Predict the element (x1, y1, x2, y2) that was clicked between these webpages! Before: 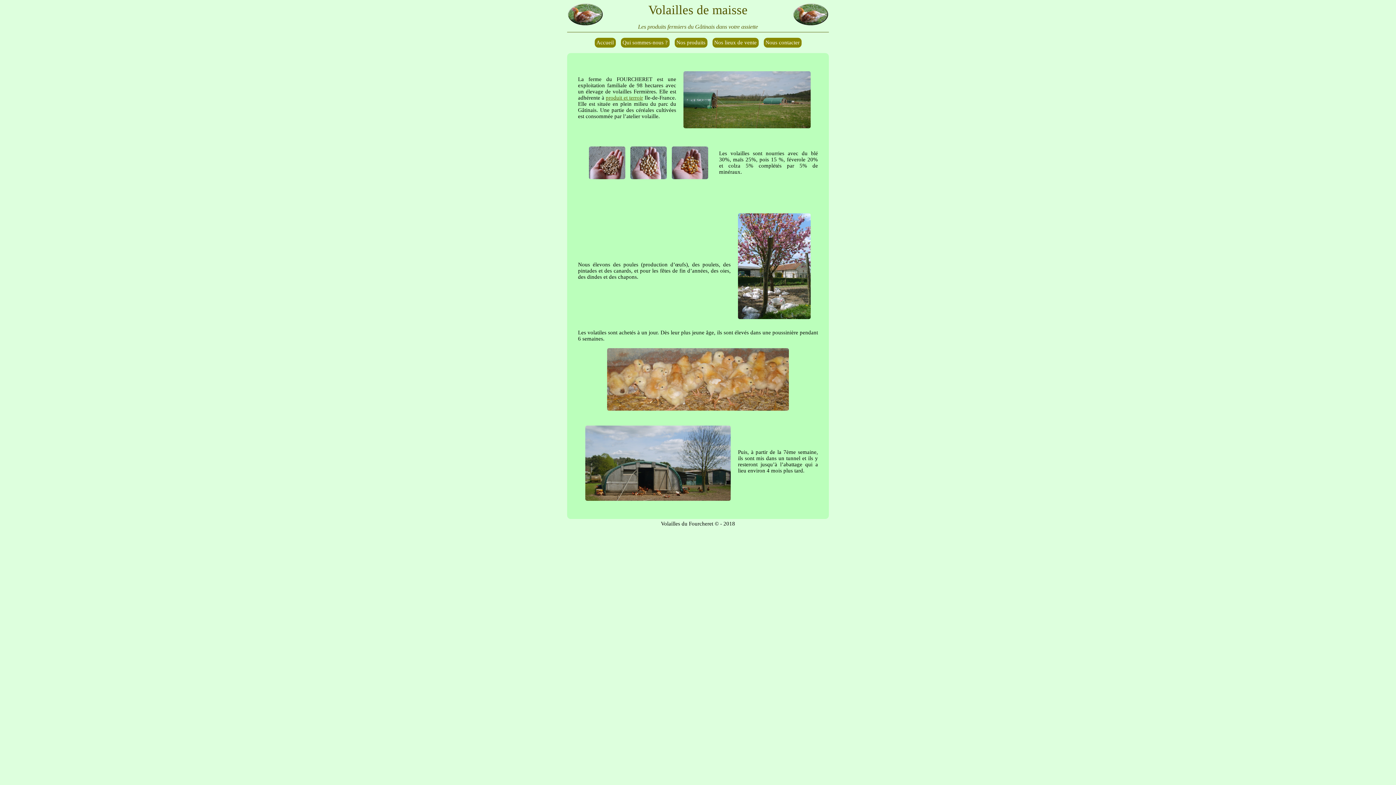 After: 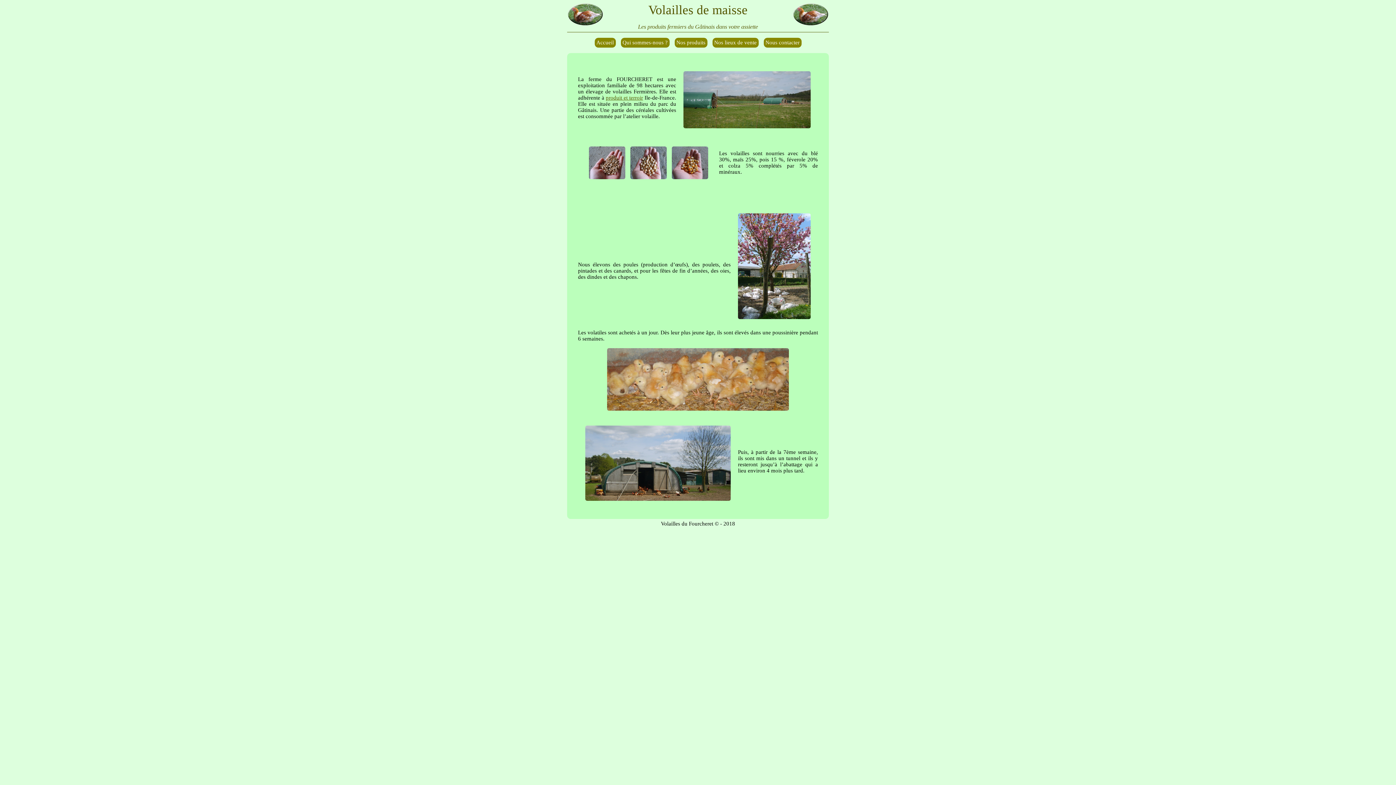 Action: label: Qui sommes-nous ? bbox: (620, 37, 669, 47)